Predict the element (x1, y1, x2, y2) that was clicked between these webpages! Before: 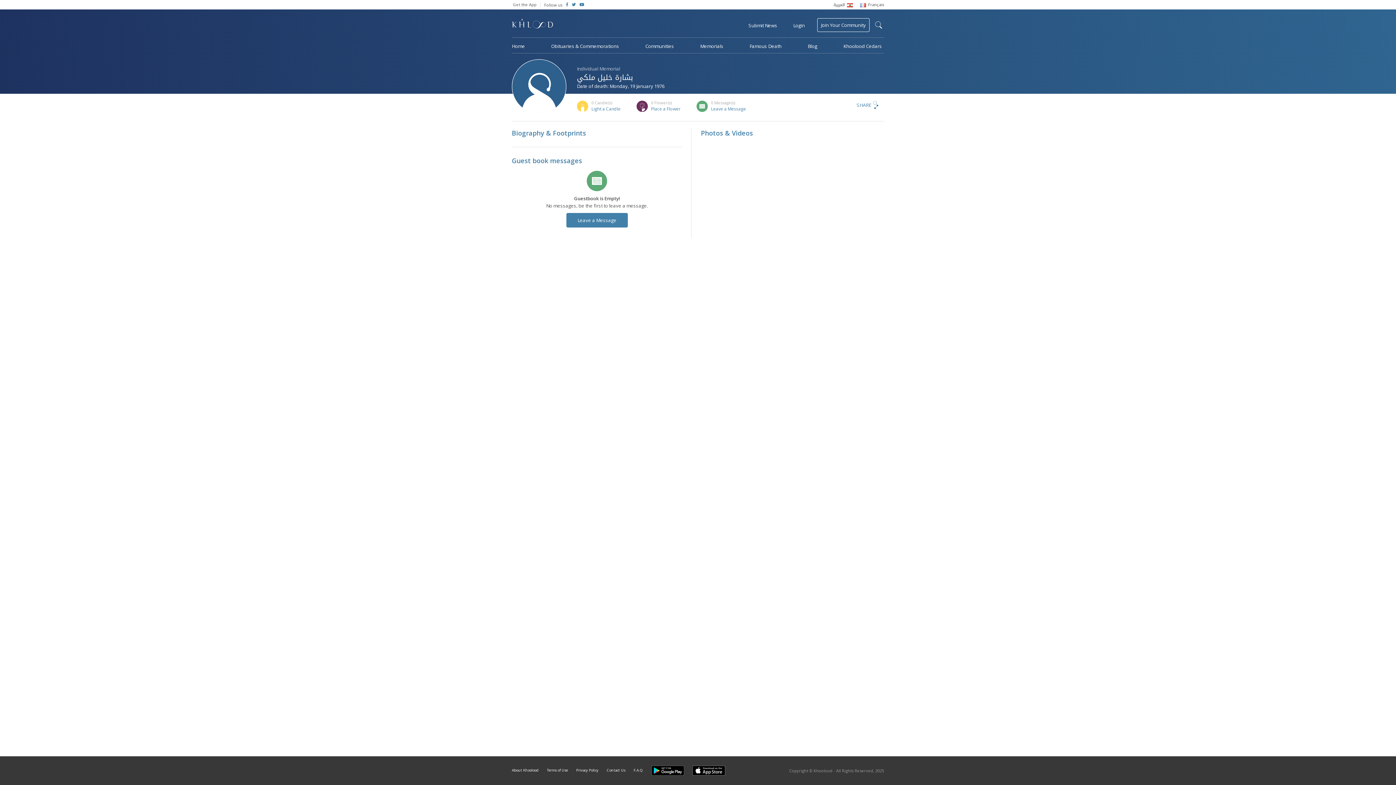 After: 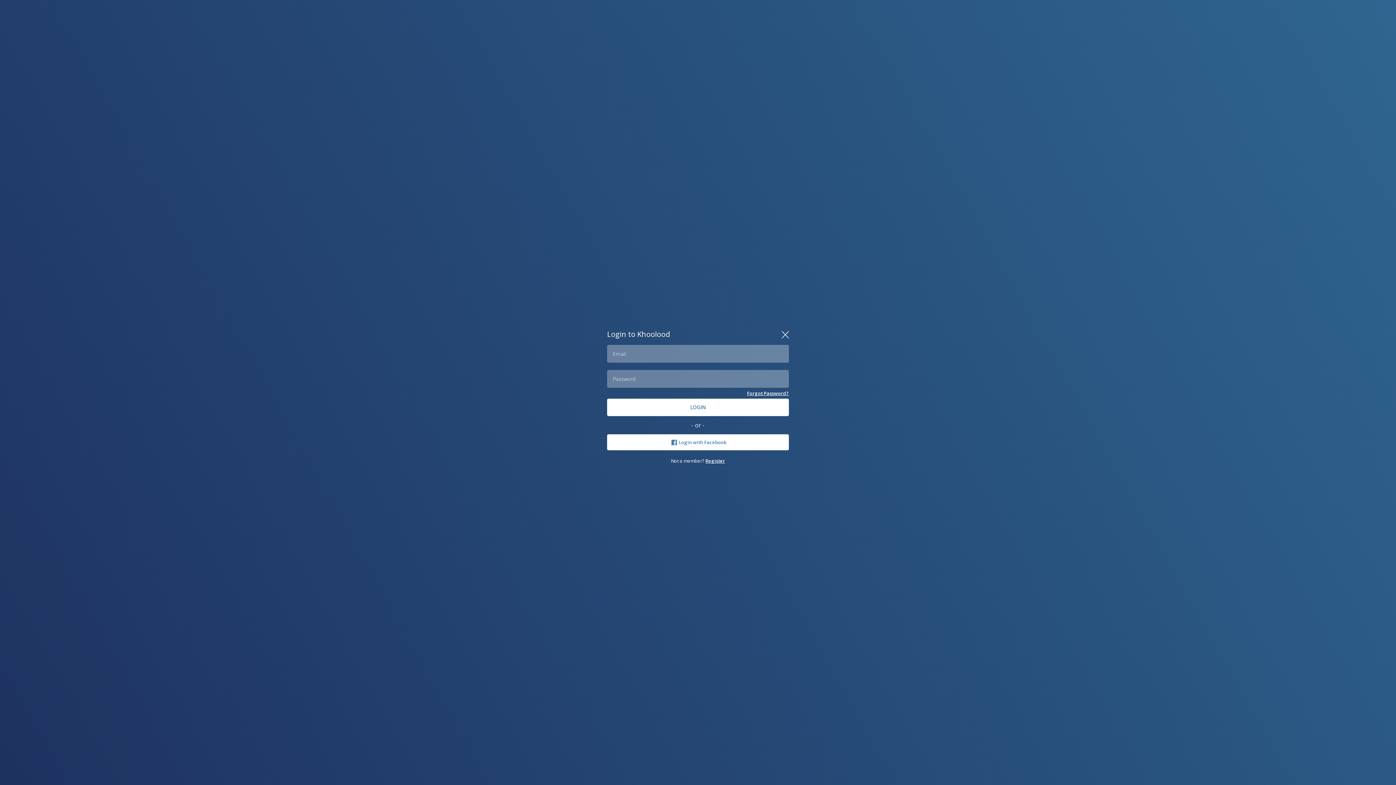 Action: label: Light a Candle bbox: (591, 105, 620, 112)